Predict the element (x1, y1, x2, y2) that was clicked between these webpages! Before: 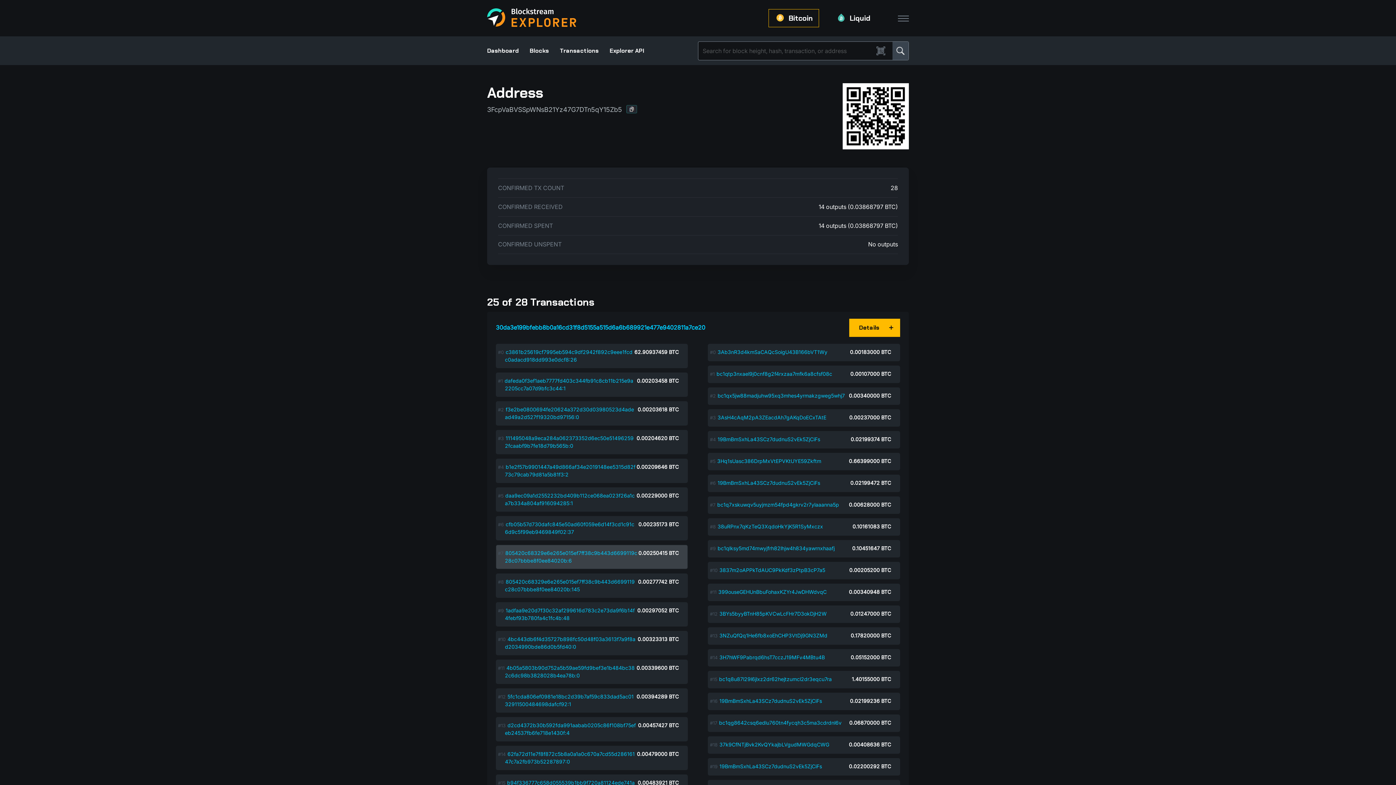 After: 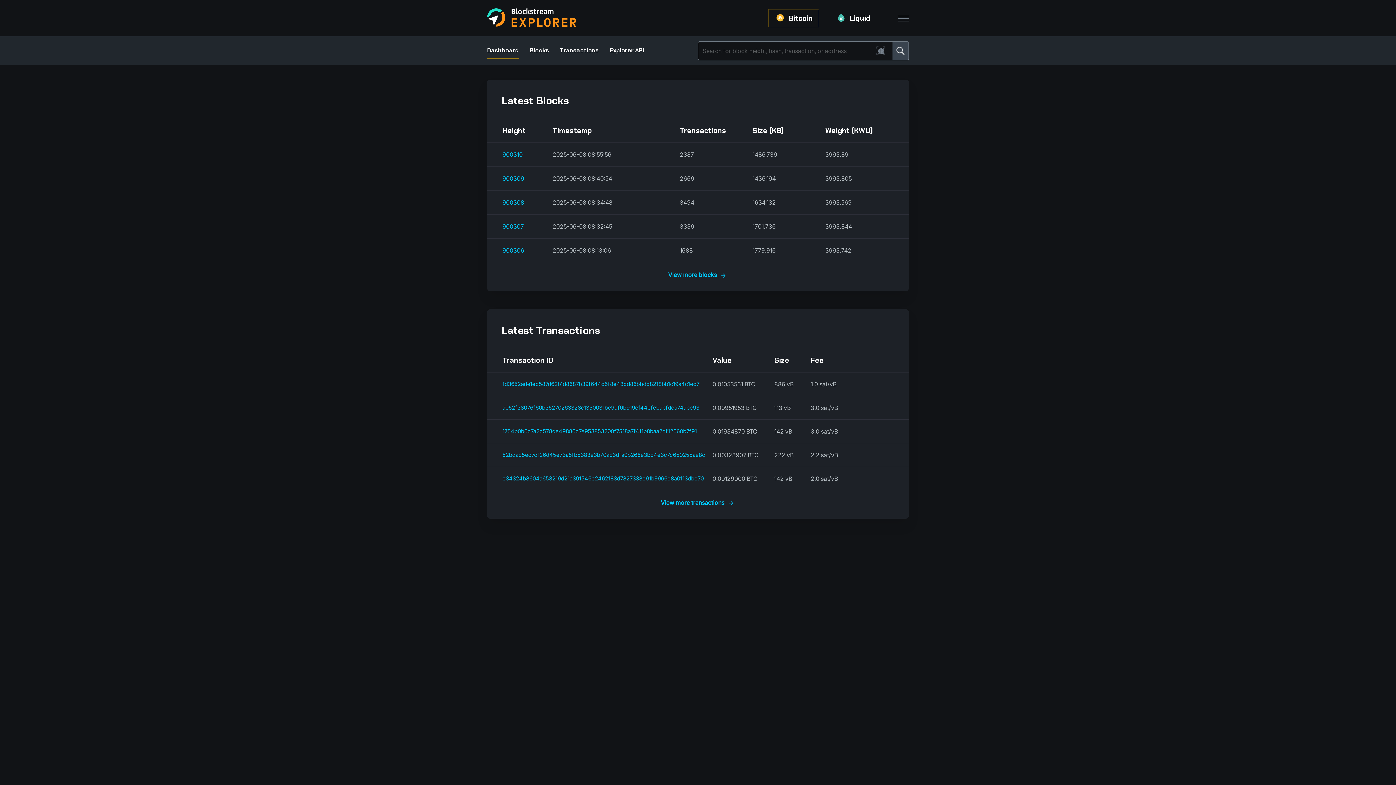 Action: label: Bitcoin bbox: (768, 9, 819, 27)